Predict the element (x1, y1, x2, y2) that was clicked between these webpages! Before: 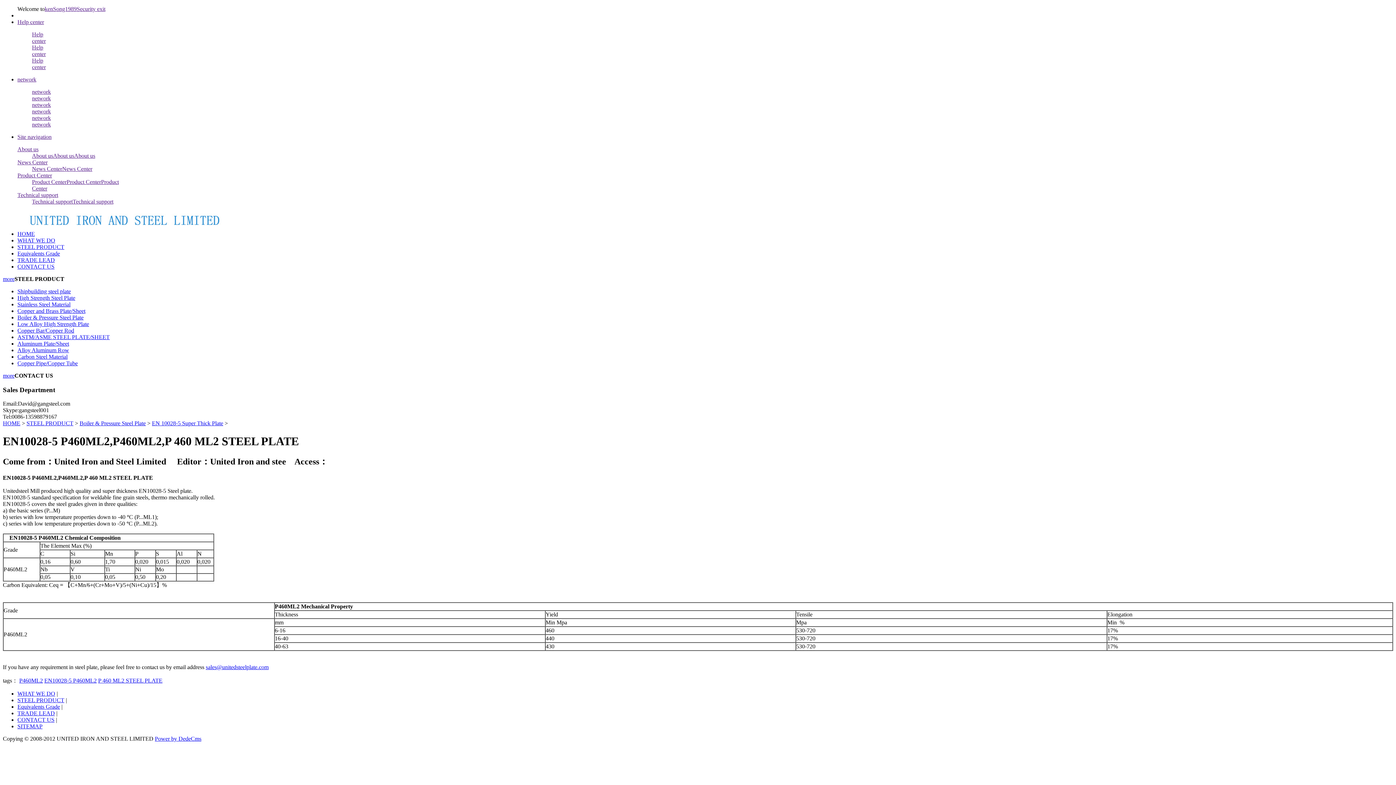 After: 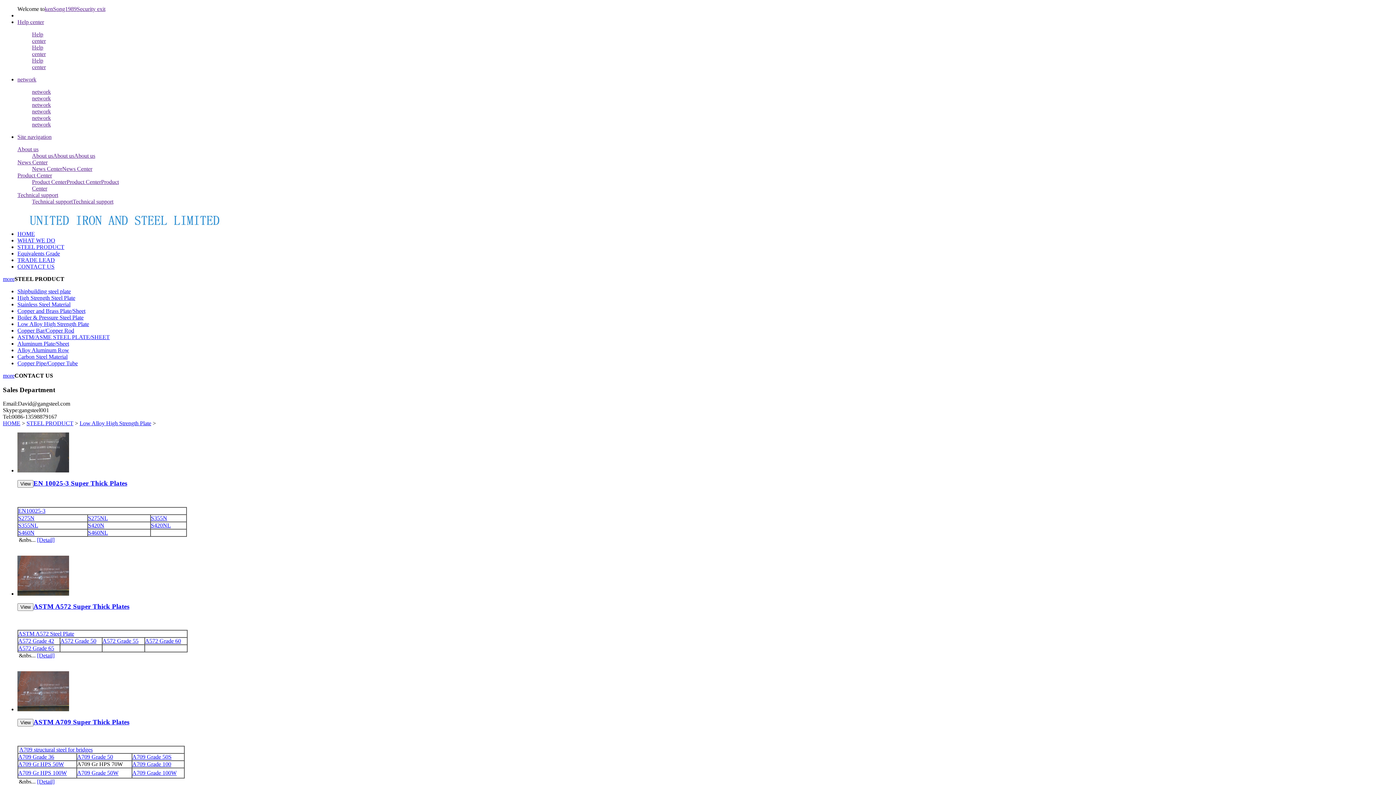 Action: bbox: (17, 321, 89, 327) label: Low Alloy High Strength Plate